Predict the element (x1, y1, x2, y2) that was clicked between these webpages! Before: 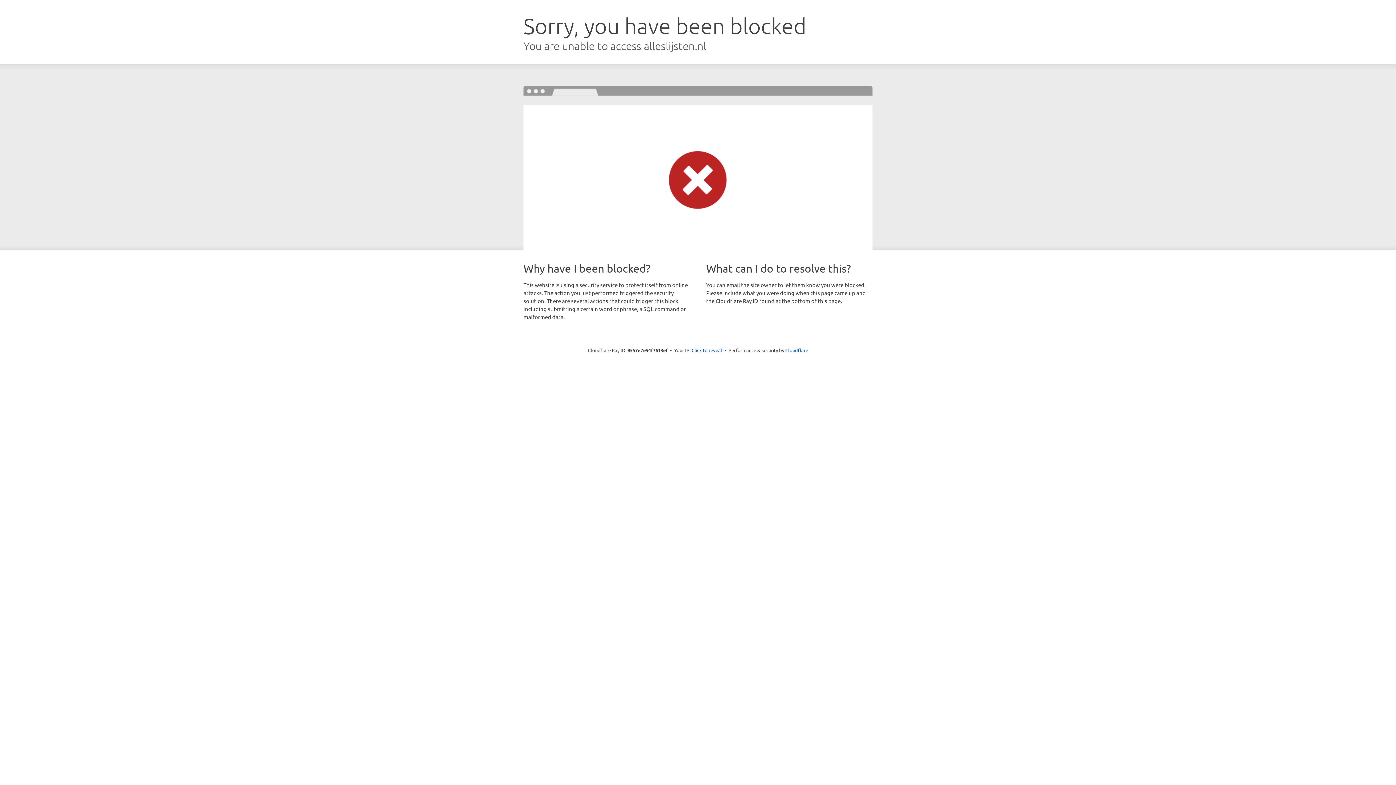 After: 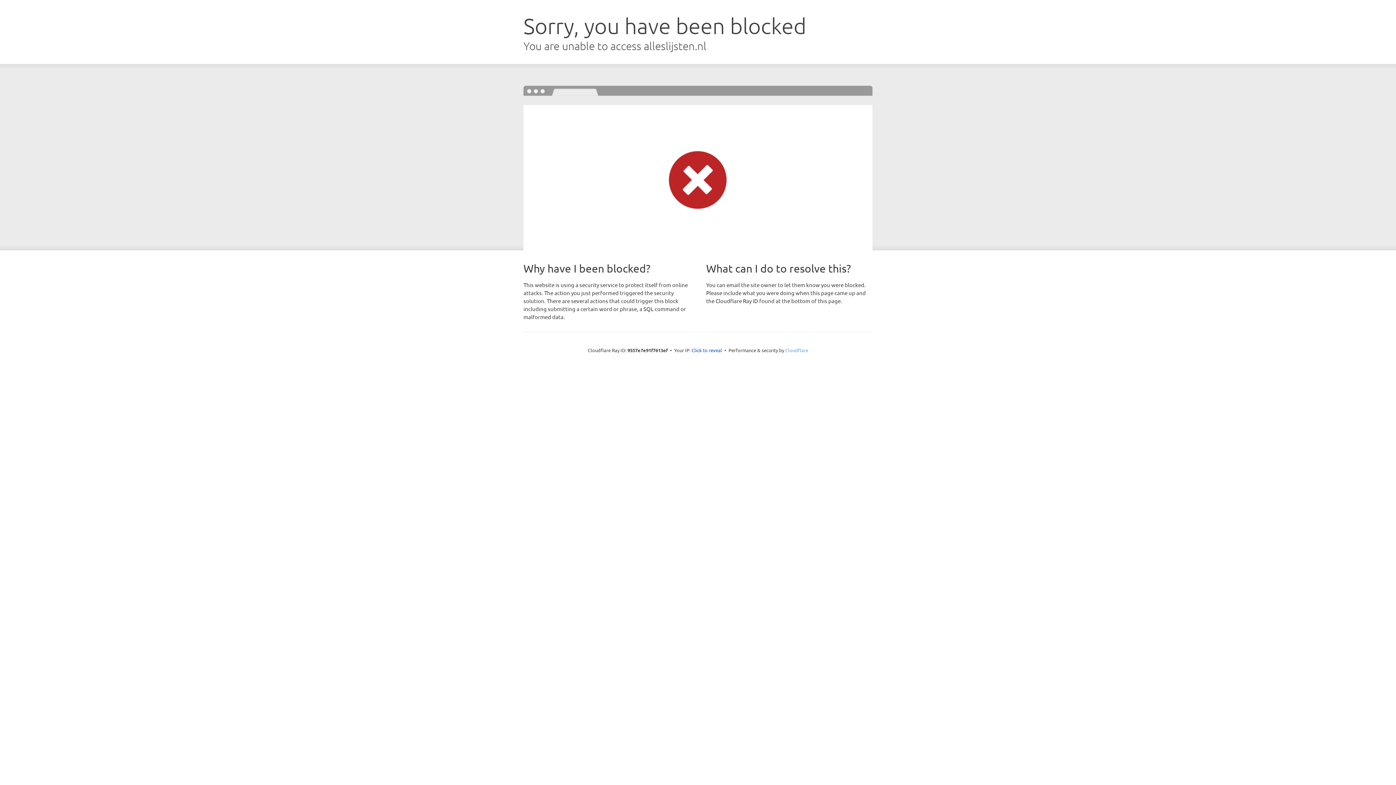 Action: bbox: (785, 347, 808, 353) label: Cloudflare